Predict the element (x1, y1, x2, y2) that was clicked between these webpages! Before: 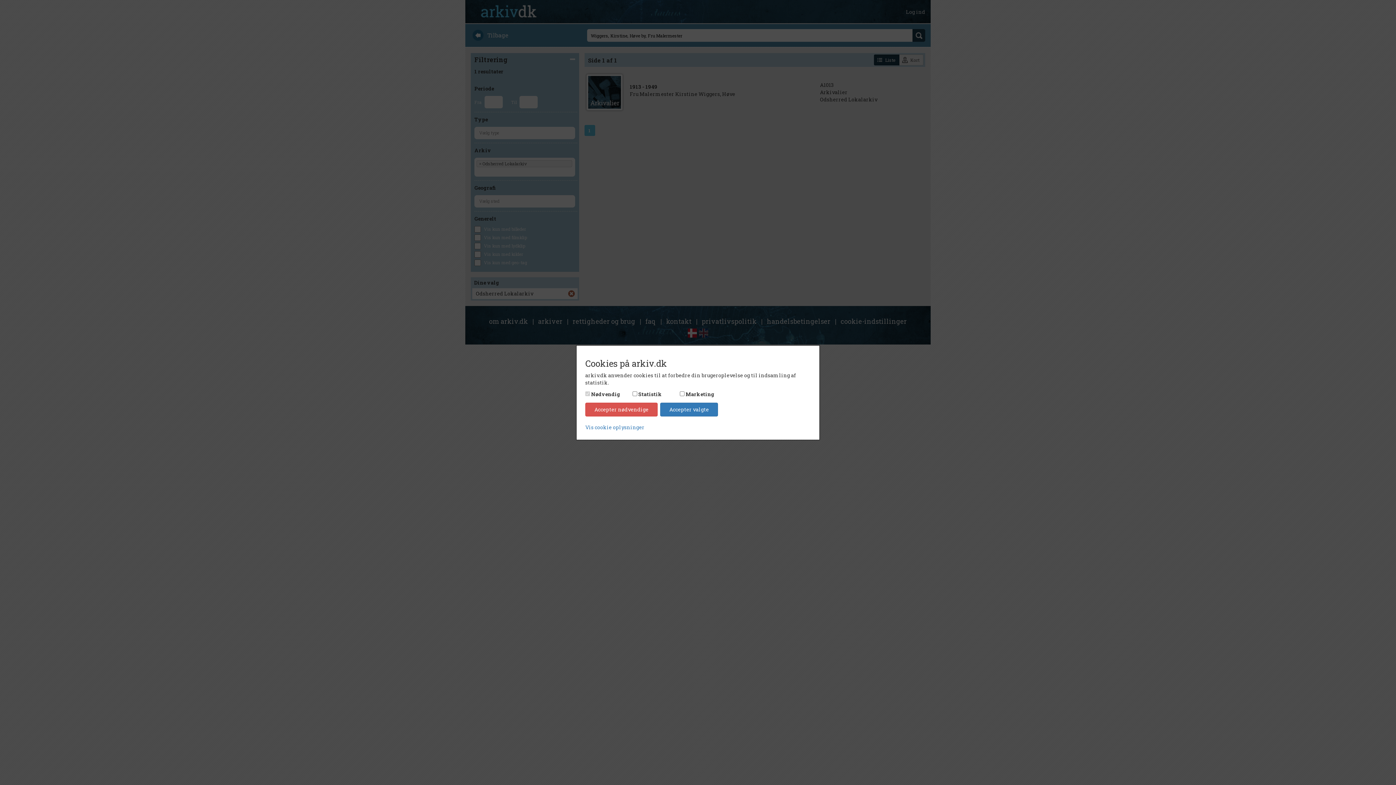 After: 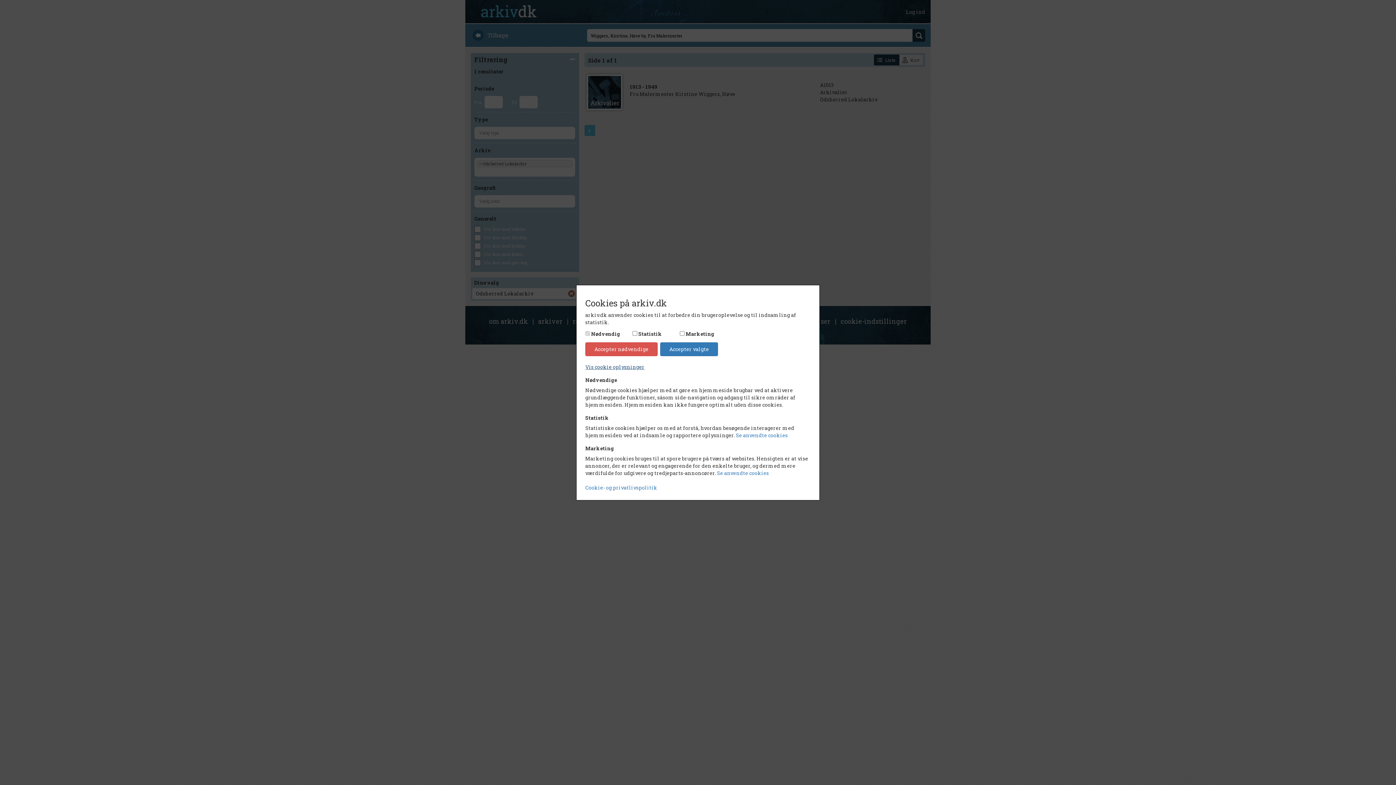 Action: bbox: (585, 423, 644, 430) label: Vis cookie oplysninger